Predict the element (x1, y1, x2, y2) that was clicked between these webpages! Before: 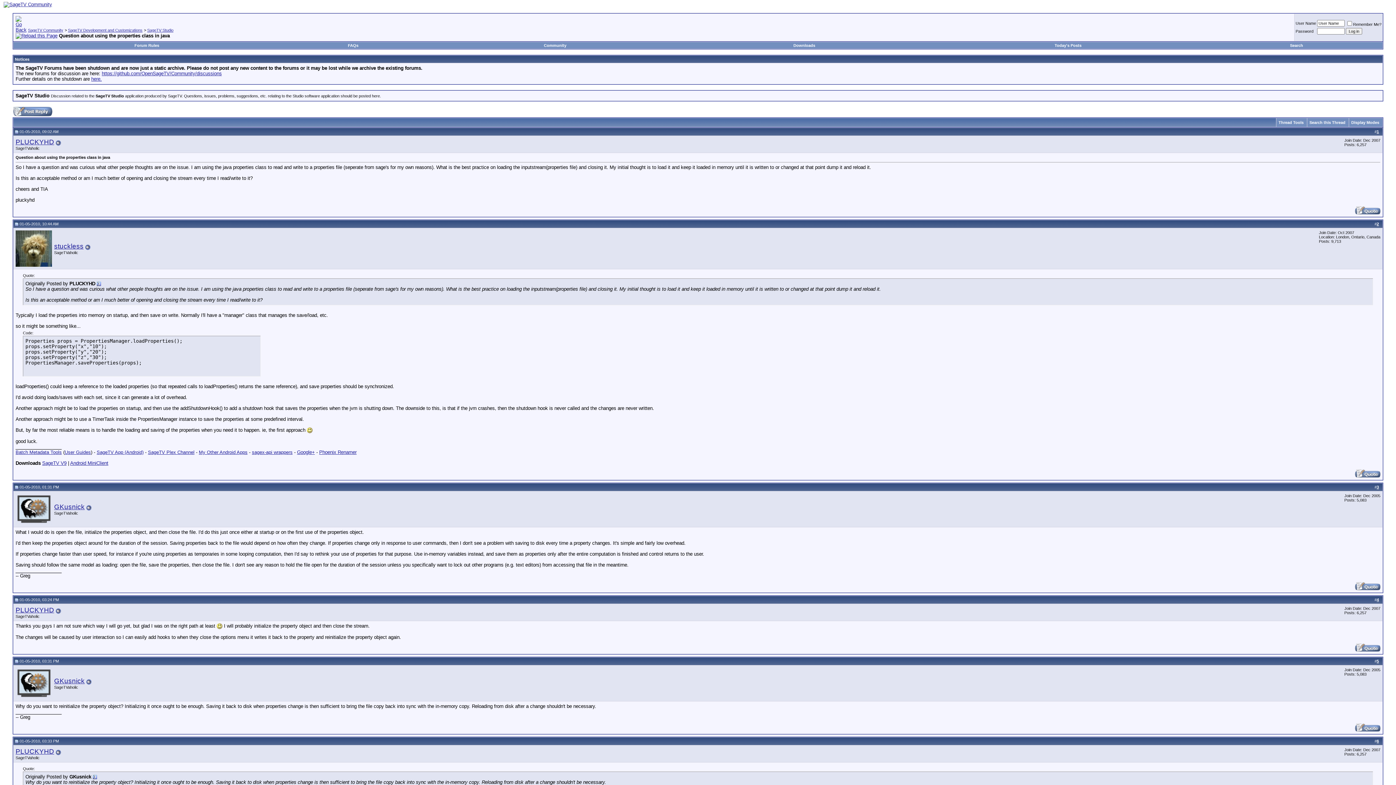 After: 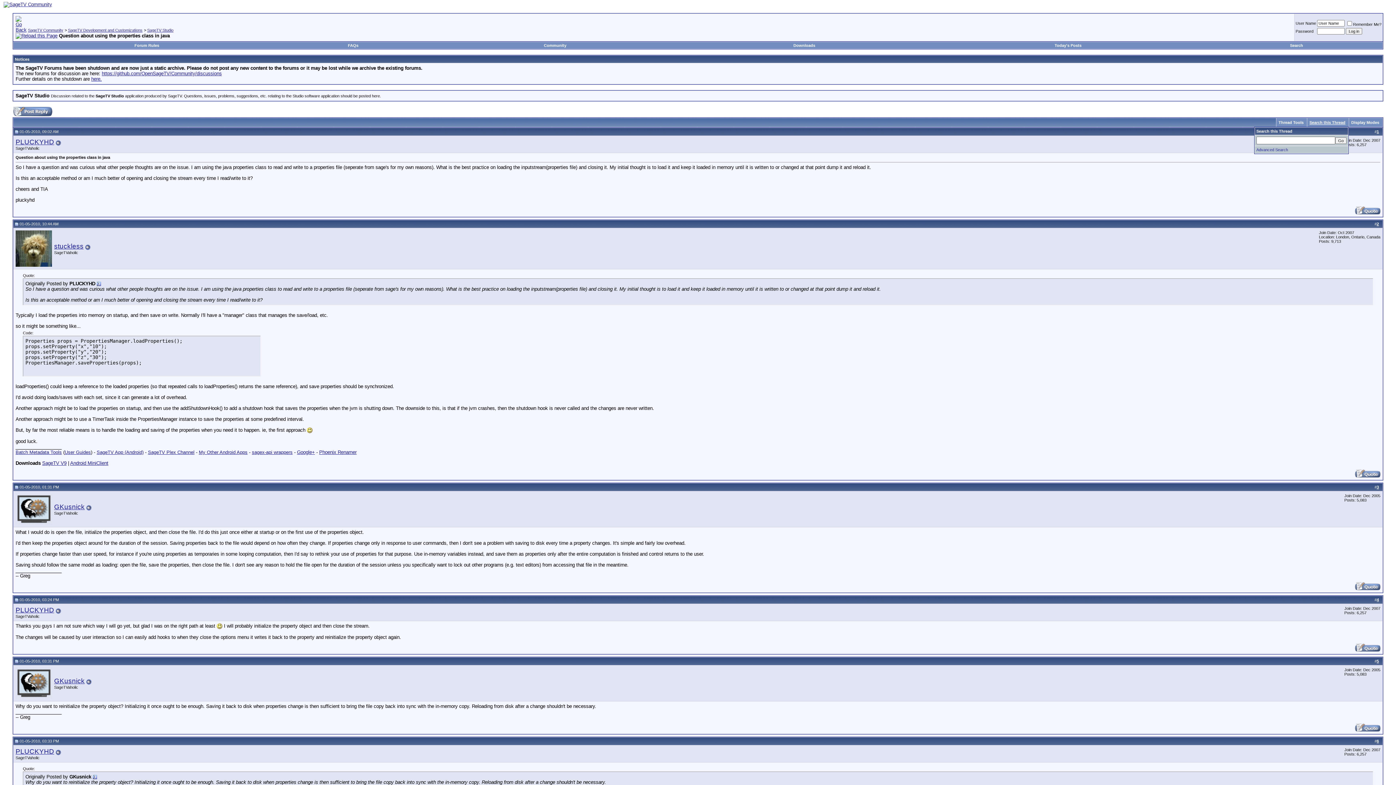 Action: bbox: (1309, 120, 1345, 124) label: Search this Thread